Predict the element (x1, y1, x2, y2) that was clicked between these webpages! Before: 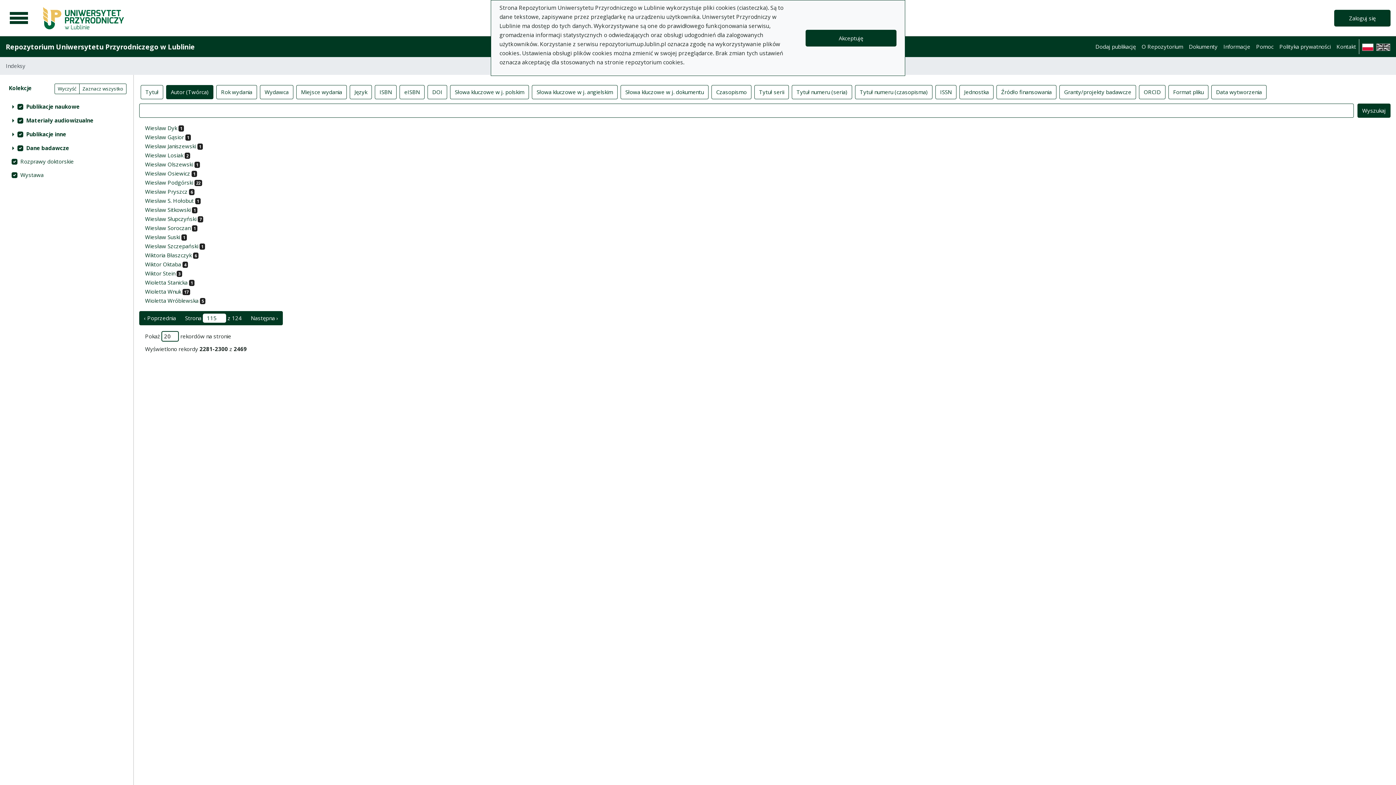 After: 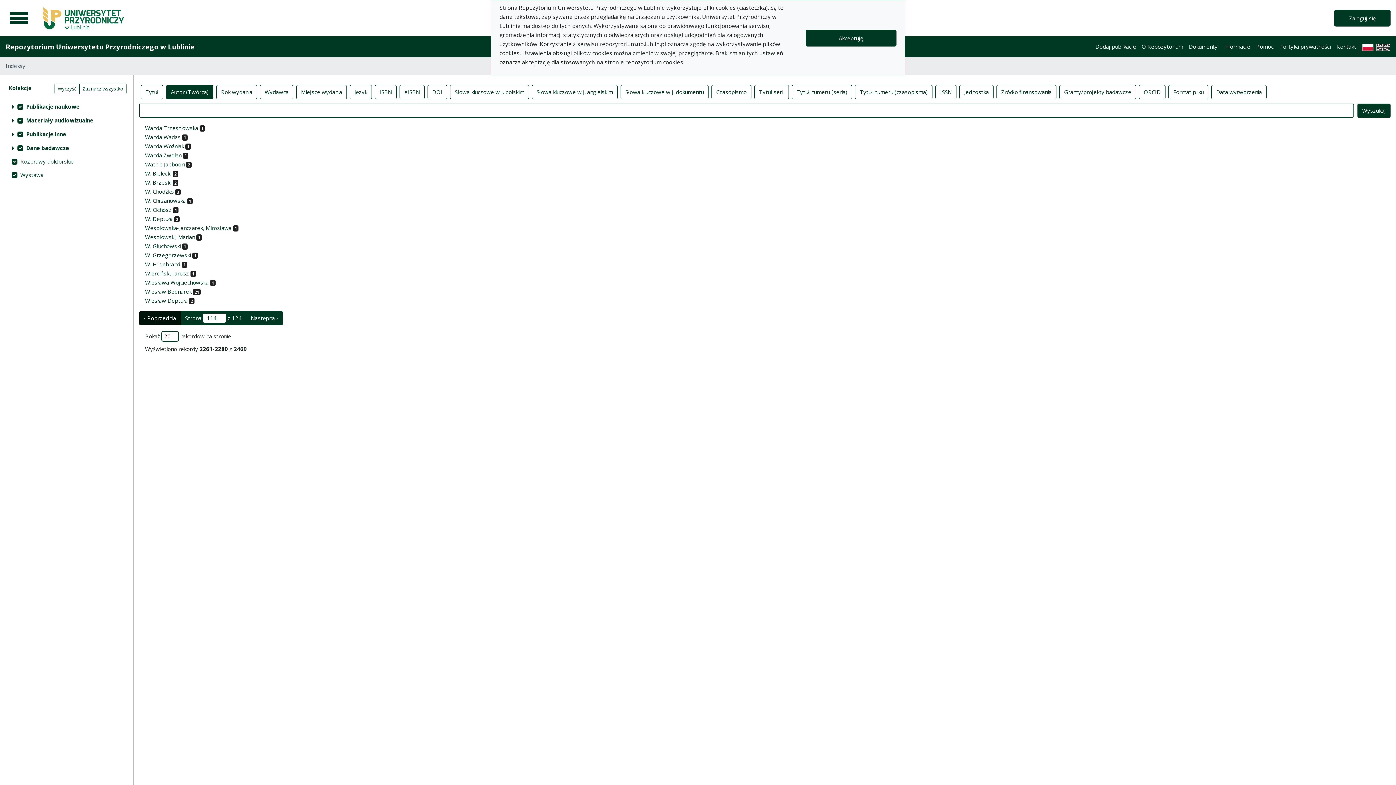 Action: bbox: (139, 311, 180, 325) label: poprzednia strona